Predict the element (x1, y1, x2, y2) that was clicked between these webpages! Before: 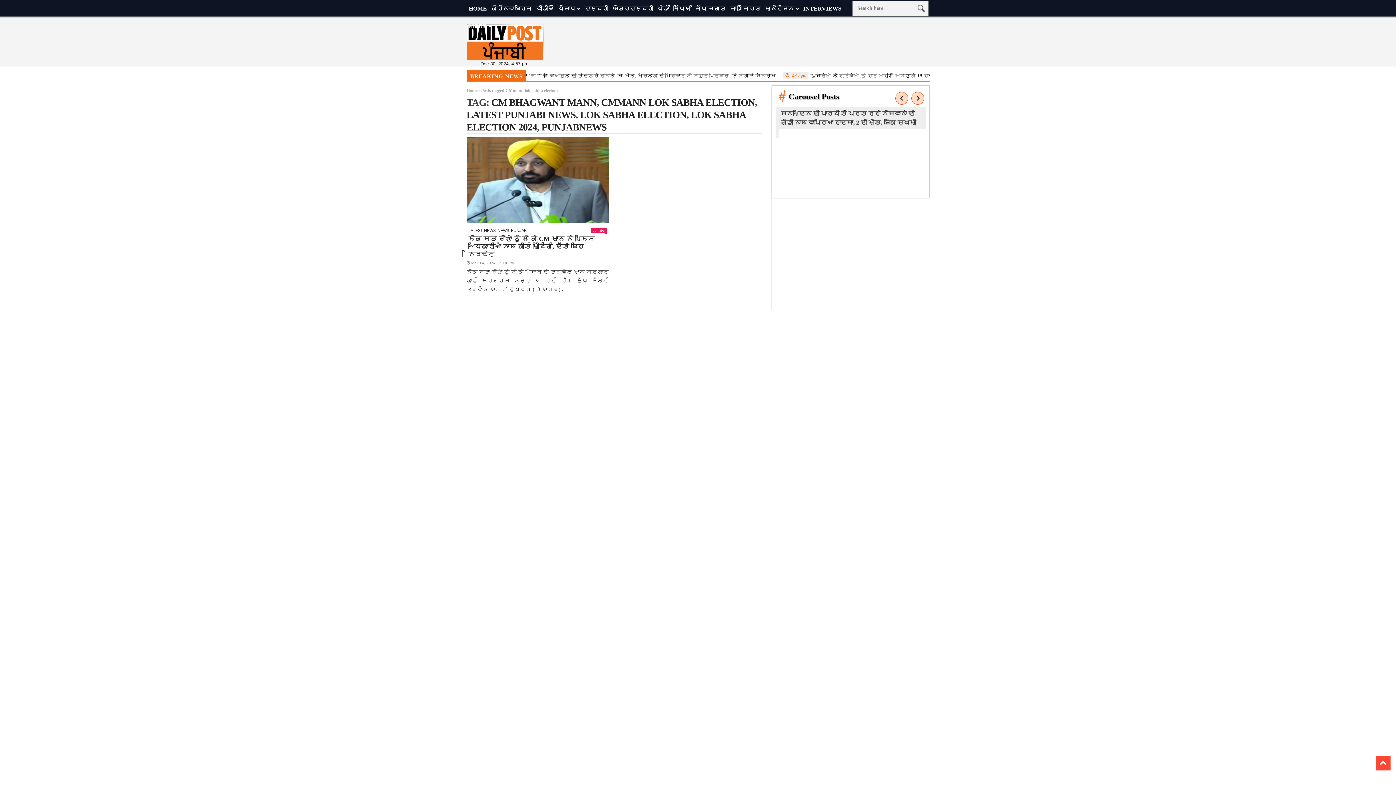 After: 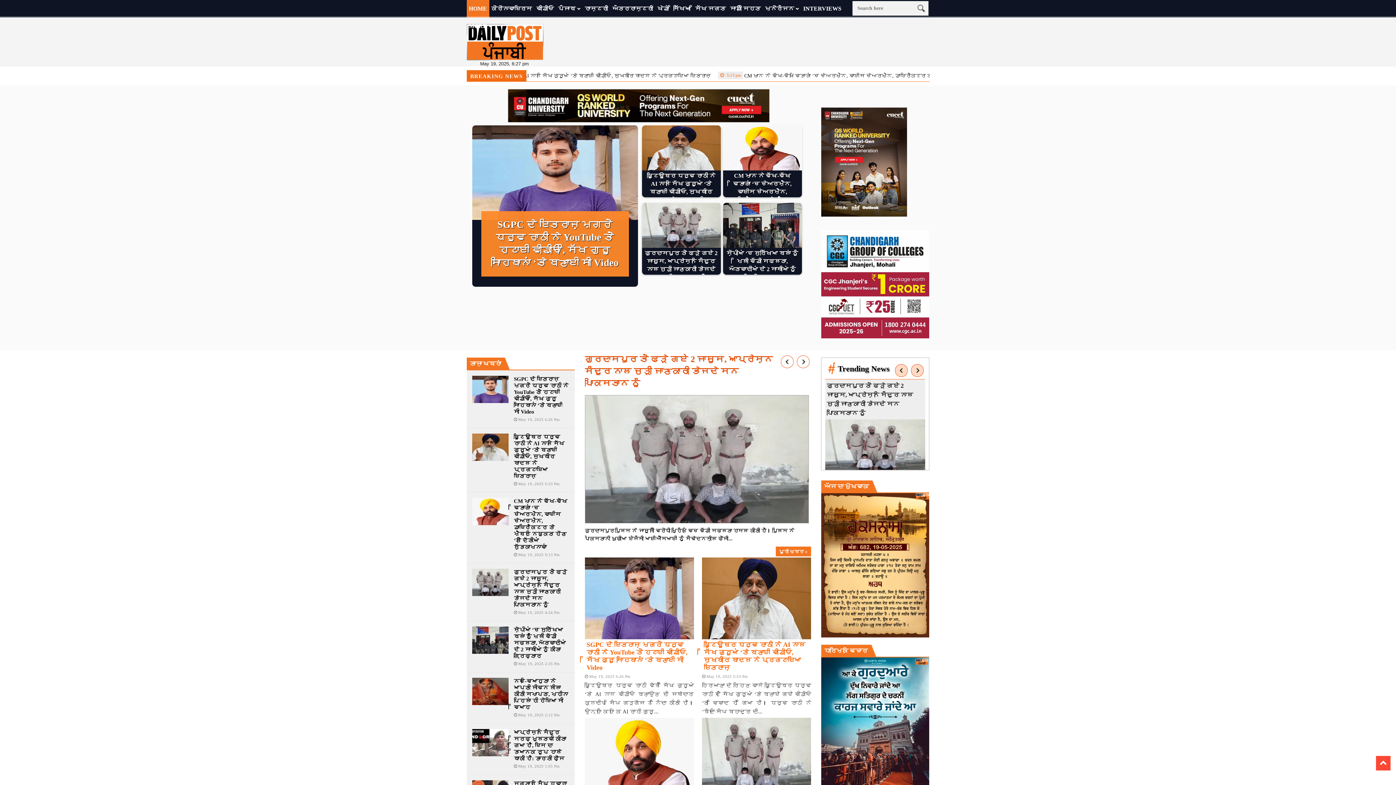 Action: label: Home bbox: (466, 88, 477, 93)